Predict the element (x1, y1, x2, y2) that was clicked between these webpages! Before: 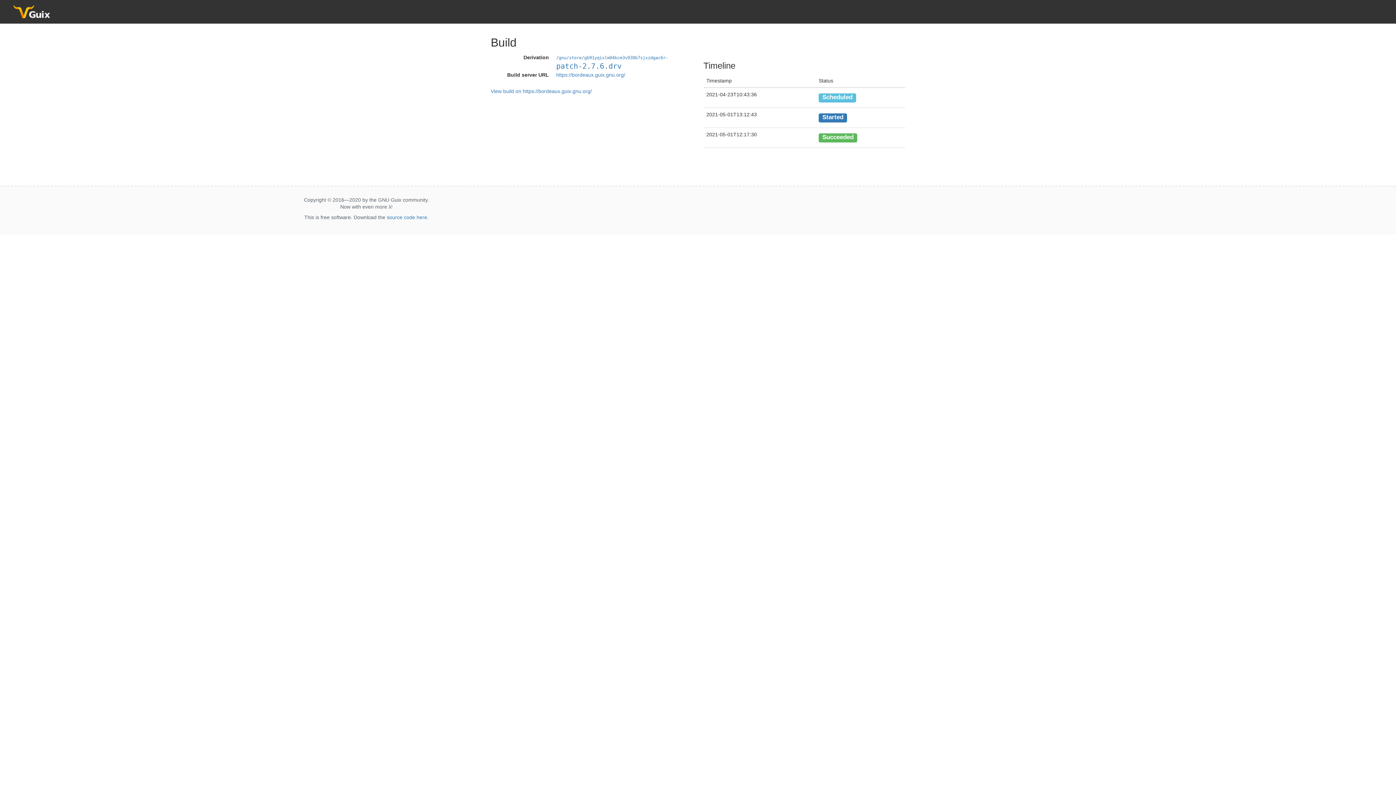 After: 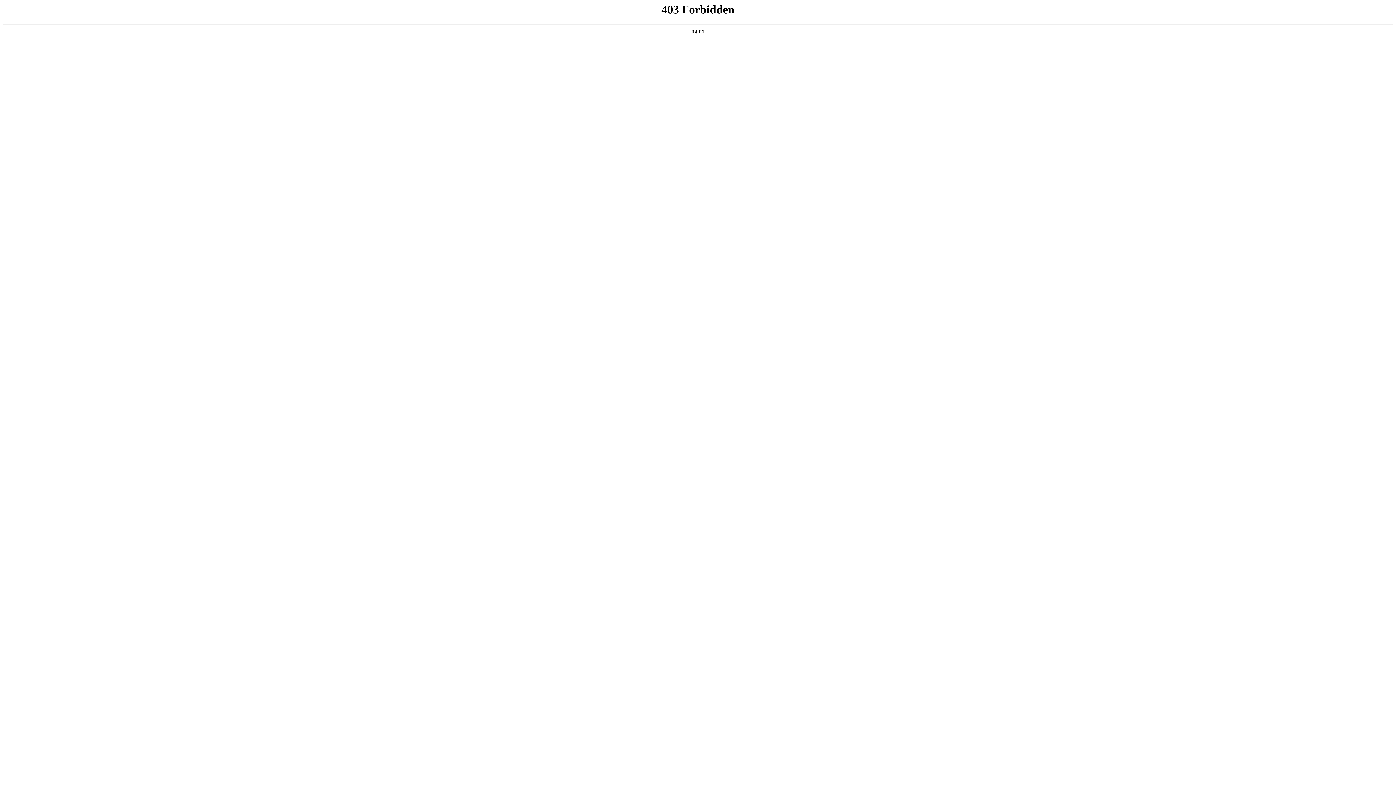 Action: bbox: (556, 54, 668, 69) label: /gnu/store/gb91yqixlm04kcm3v930b7sjxzdgac6r-patch-2.7.6.drv